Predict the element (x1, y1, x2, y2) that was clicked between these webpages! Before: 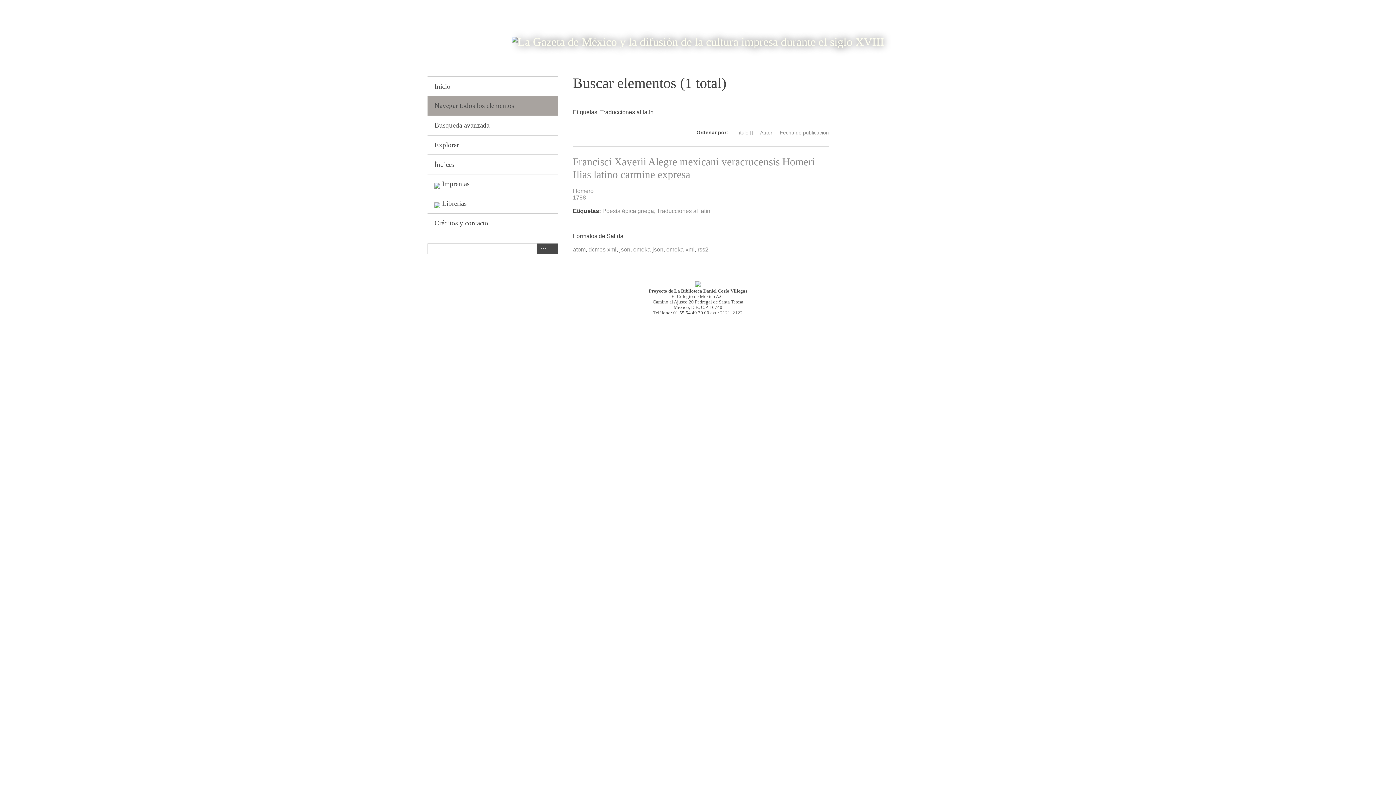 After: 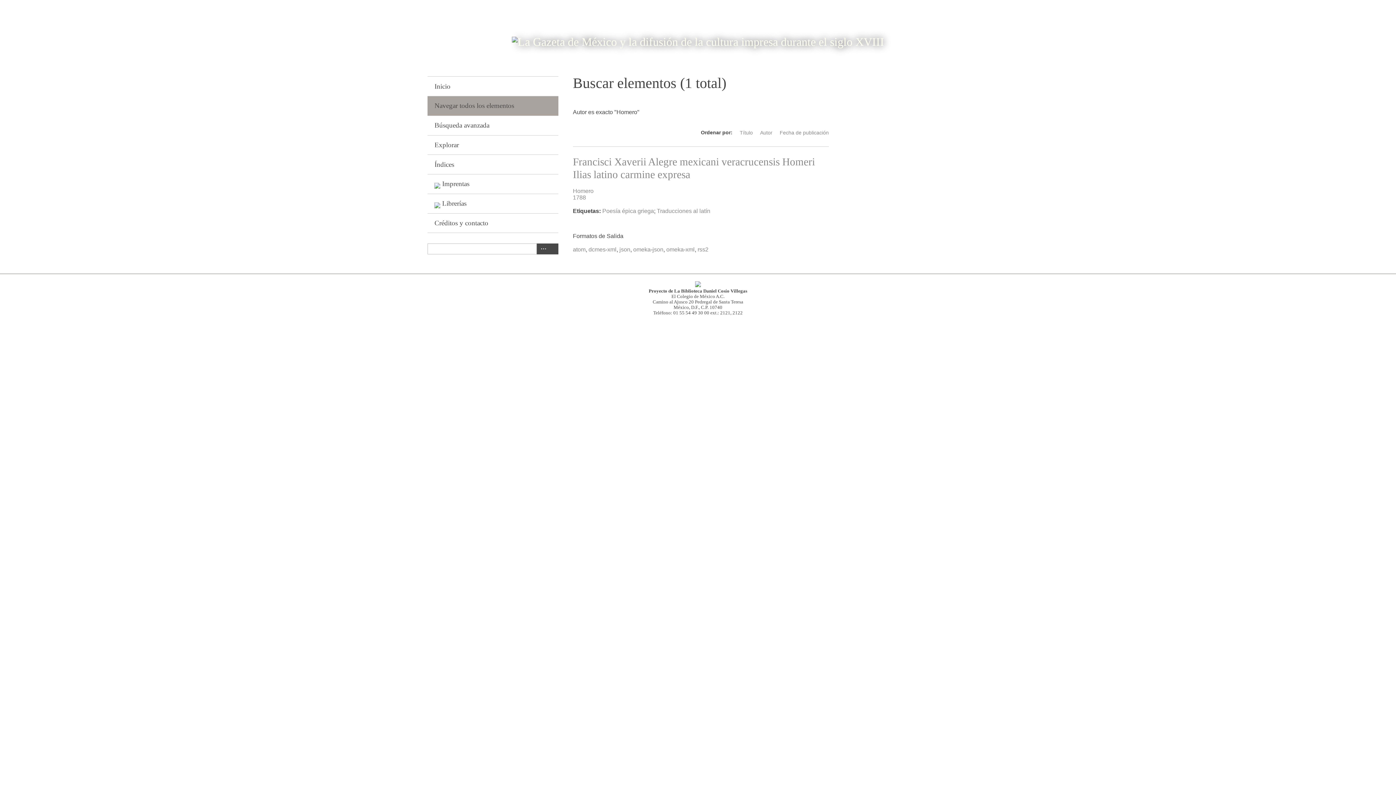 Action: bbox: (573, 187, 593, 194) label: Homero